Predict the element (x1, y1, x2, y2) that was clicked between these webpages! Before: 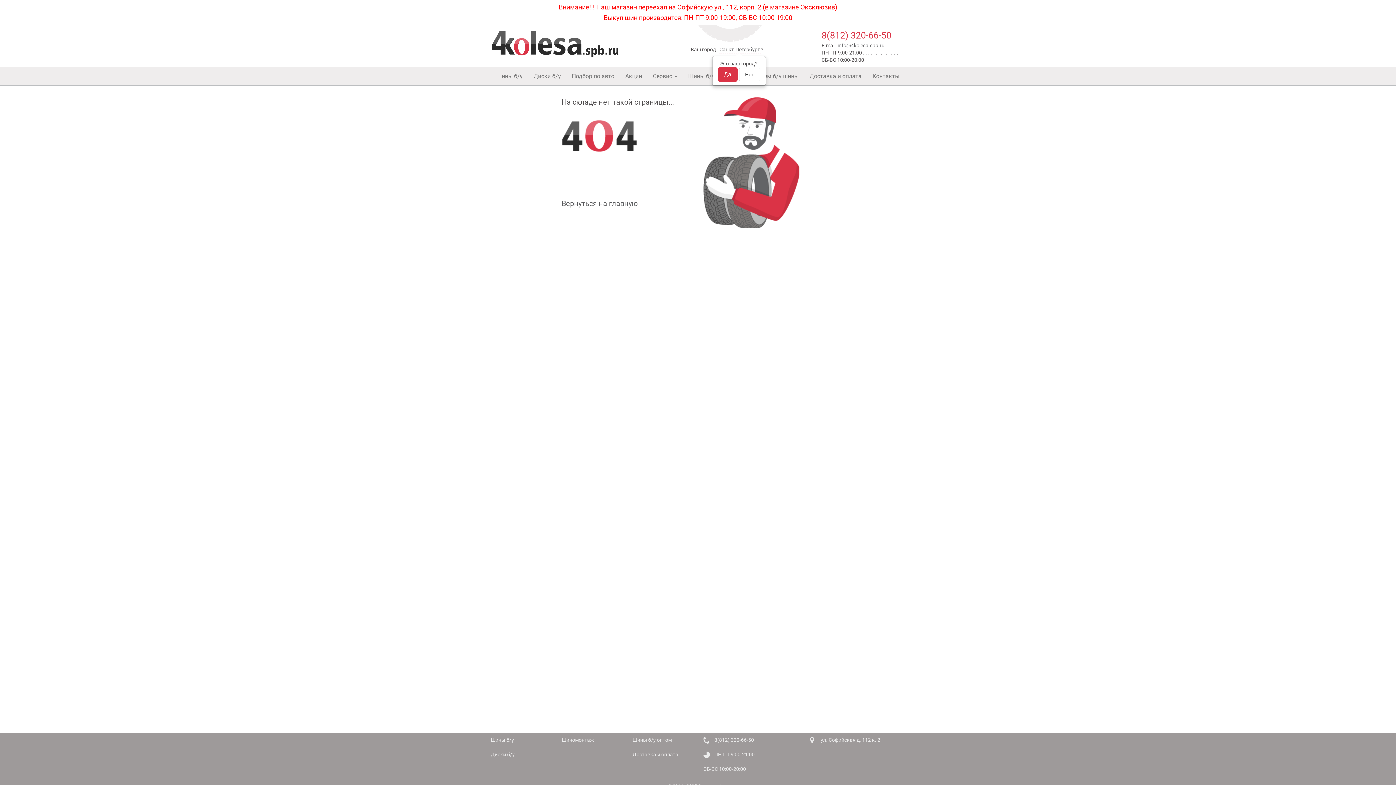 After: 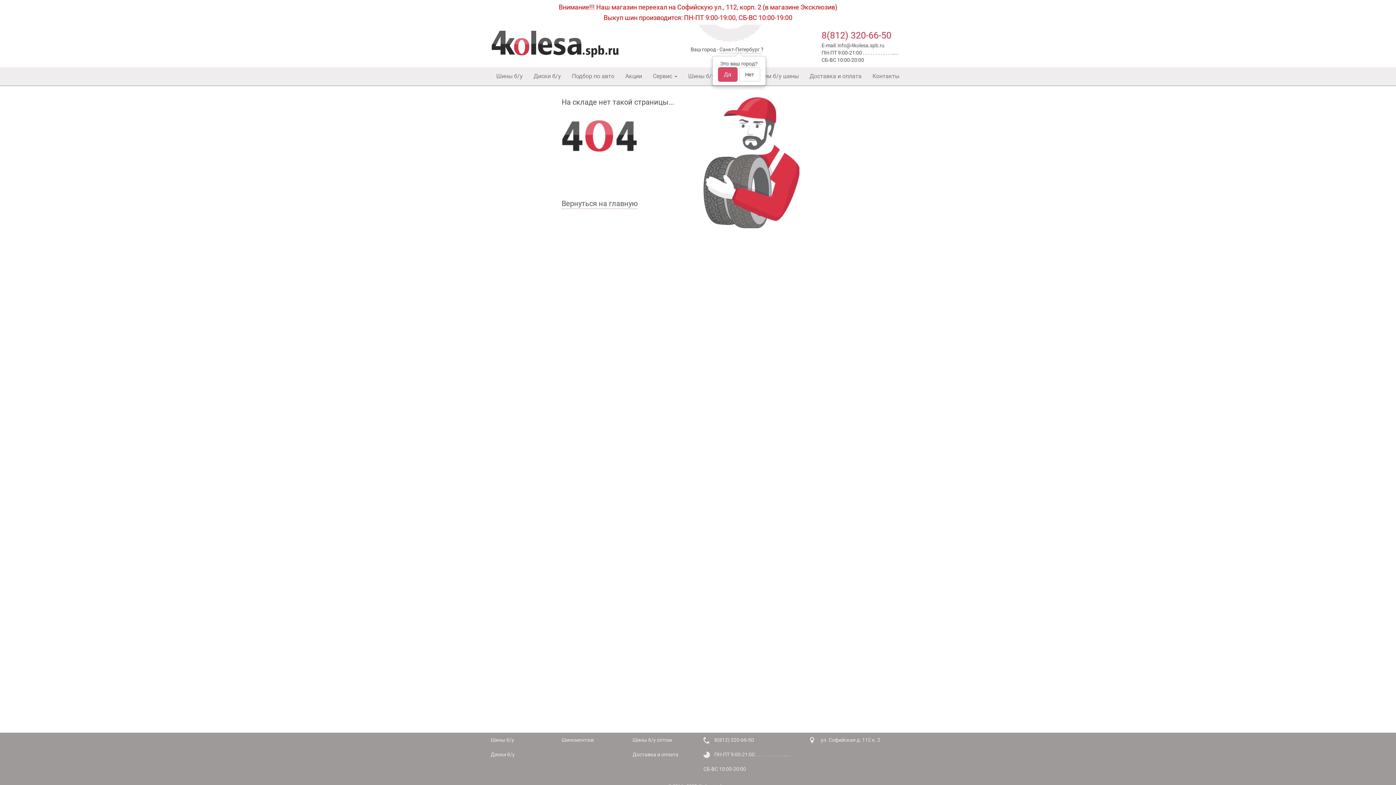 Action: bbox: (718, 67, 737, 81) label: Да